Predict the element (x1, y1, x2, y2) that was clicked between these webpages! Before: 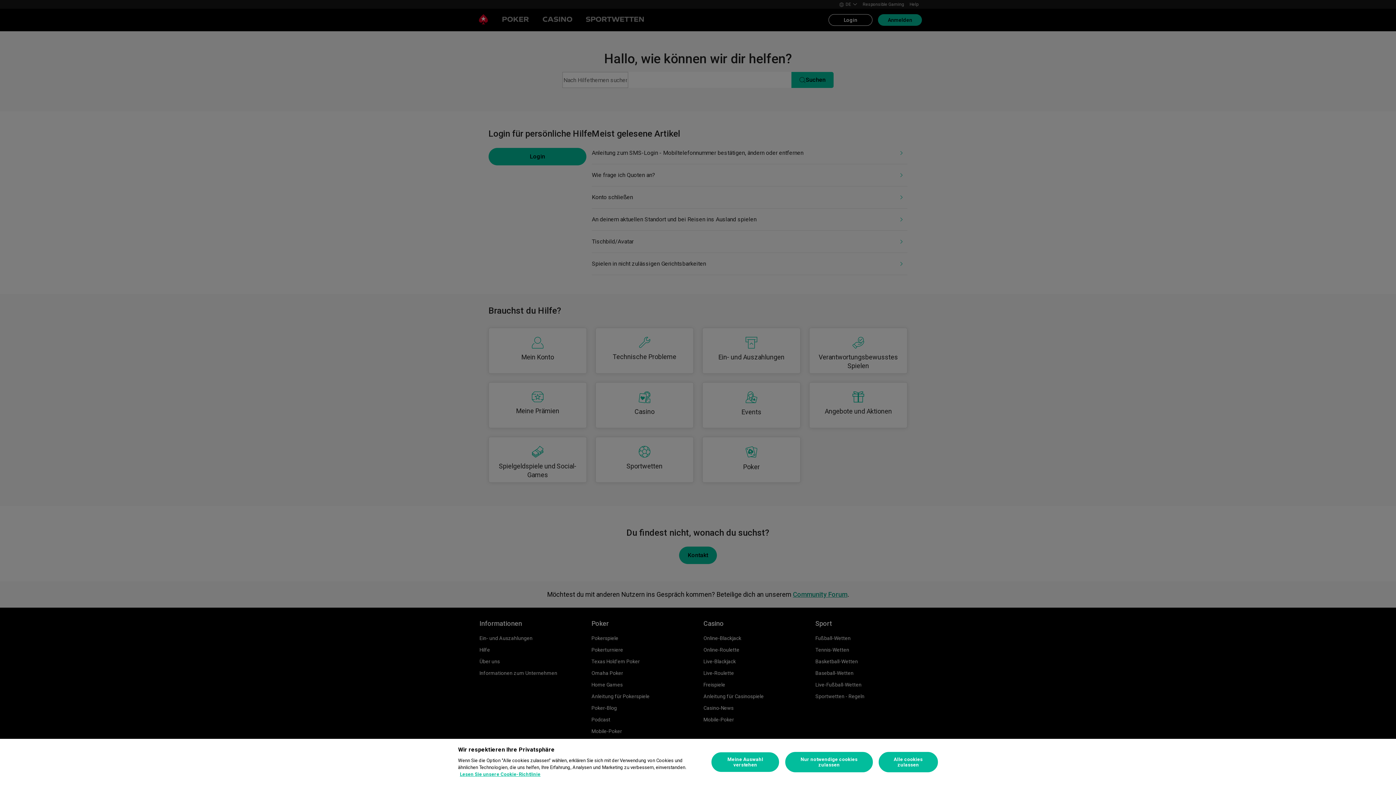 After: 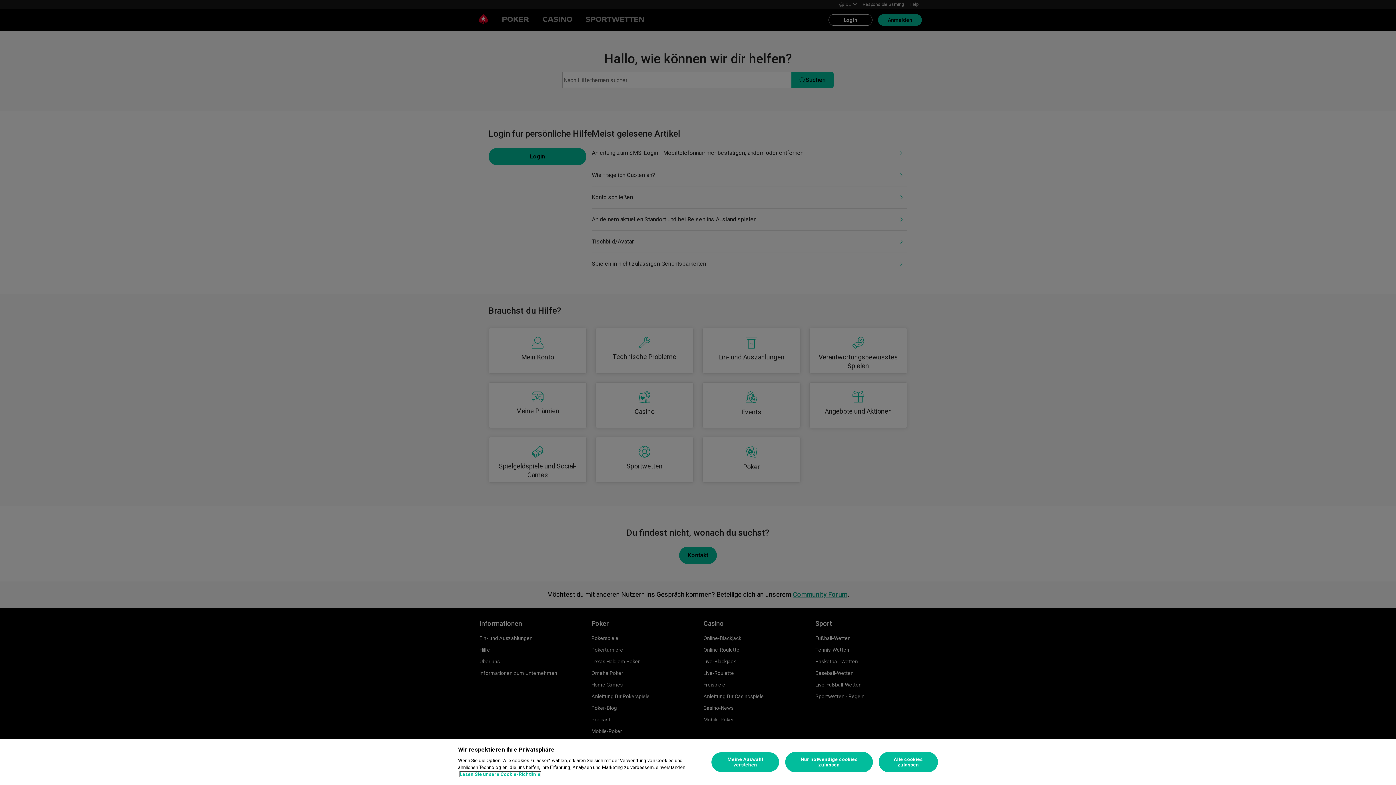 Action: bbox: (460, 772, 540, 777) label: Weitere Informationen zum Datenschutz, wird in neuer registerkarte geöffnet